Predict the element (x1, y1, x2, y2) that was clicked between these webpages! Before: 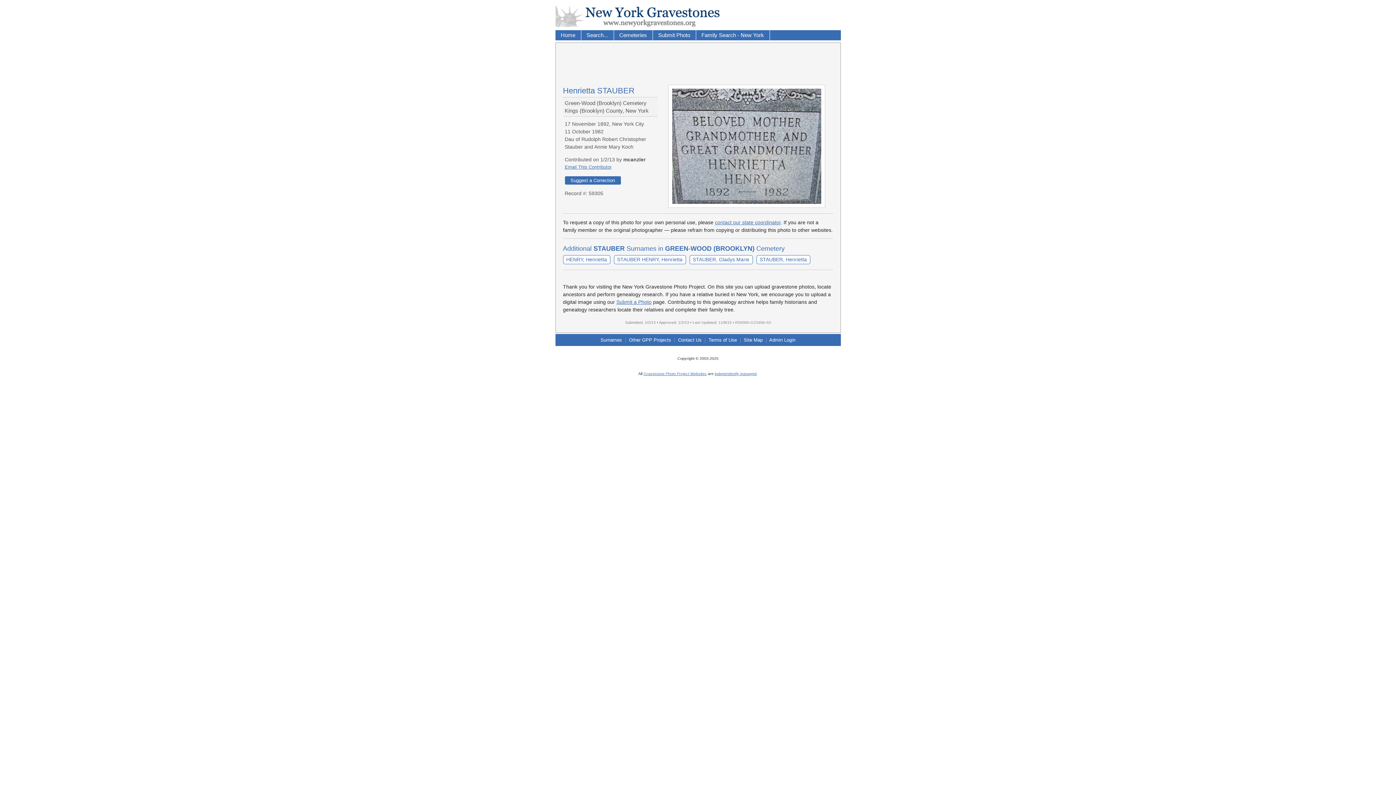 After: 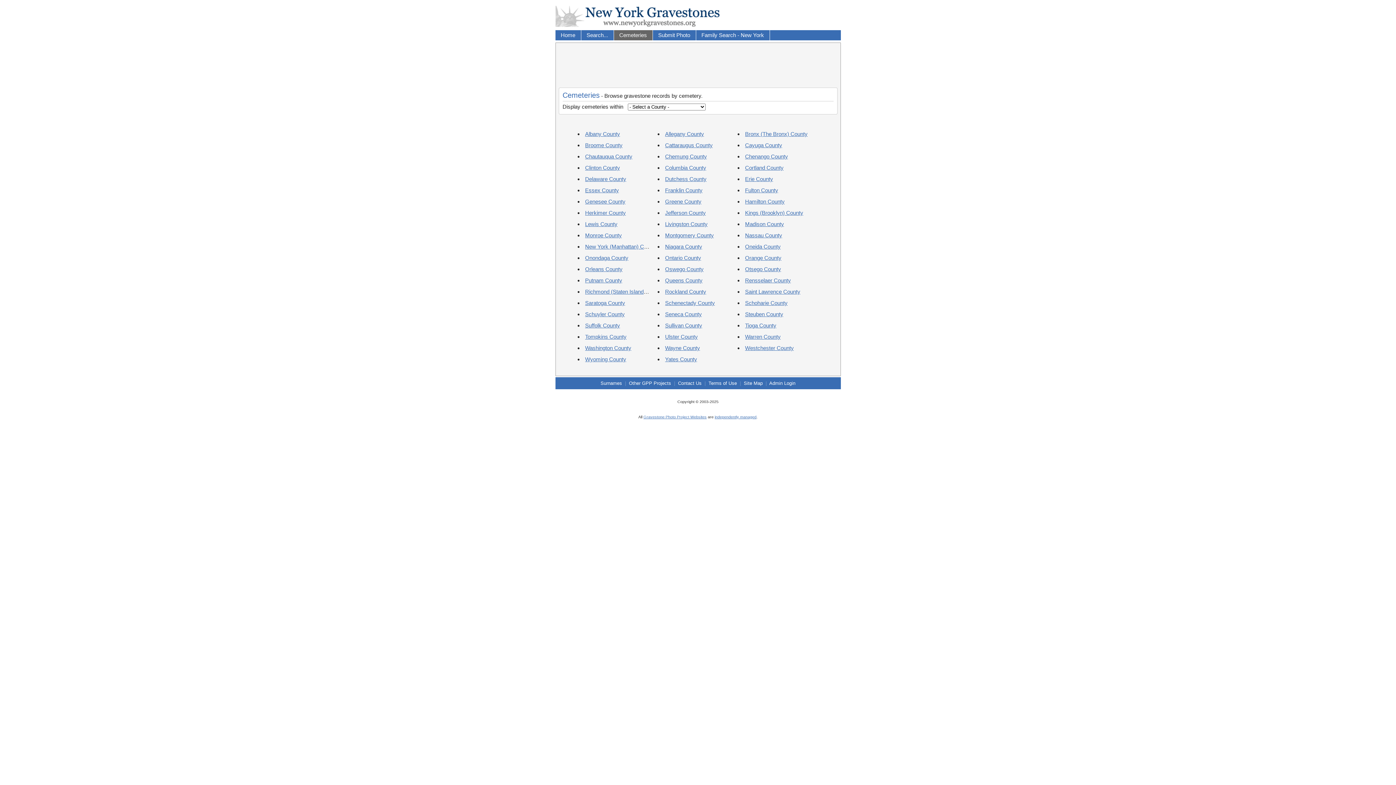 Action: bbox: (614, 30, 652, 40) label: Cemeteries